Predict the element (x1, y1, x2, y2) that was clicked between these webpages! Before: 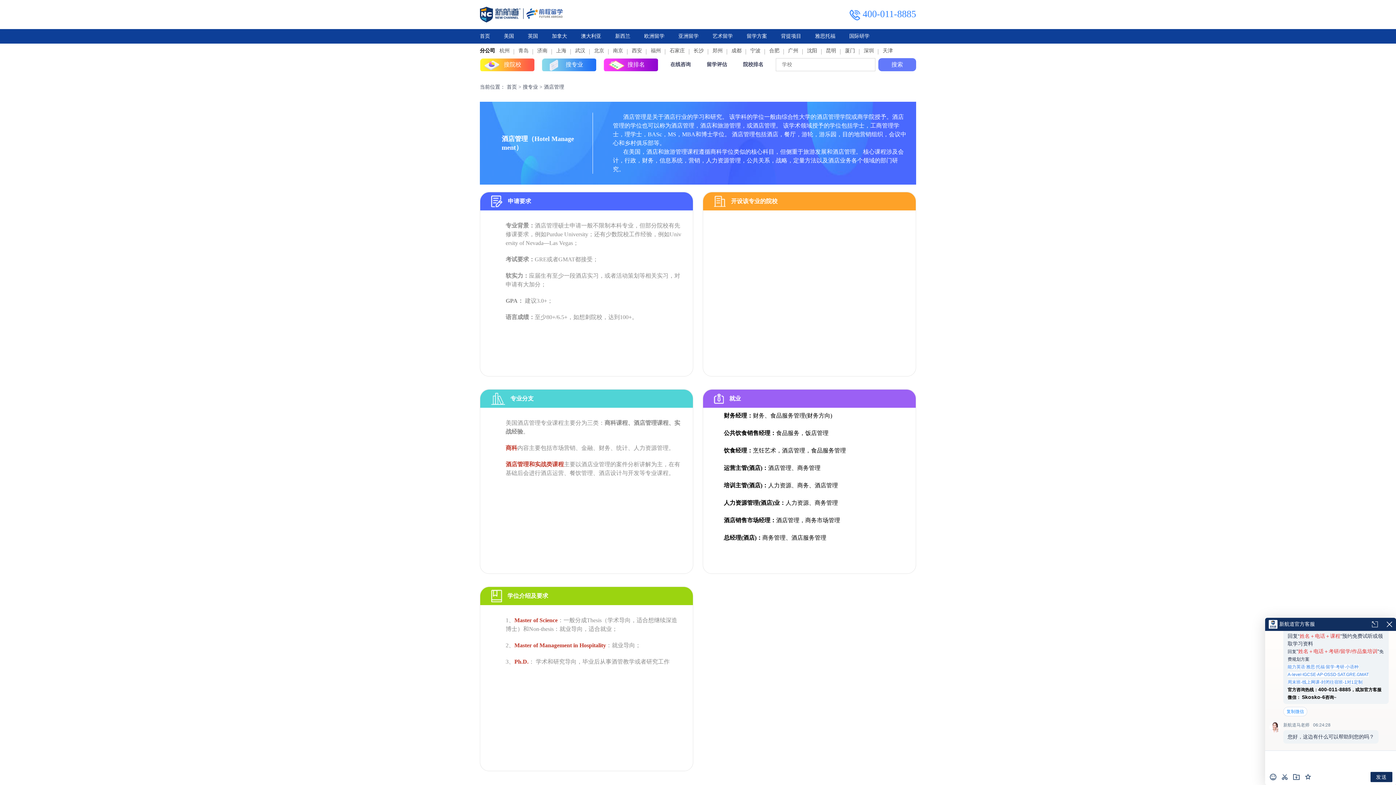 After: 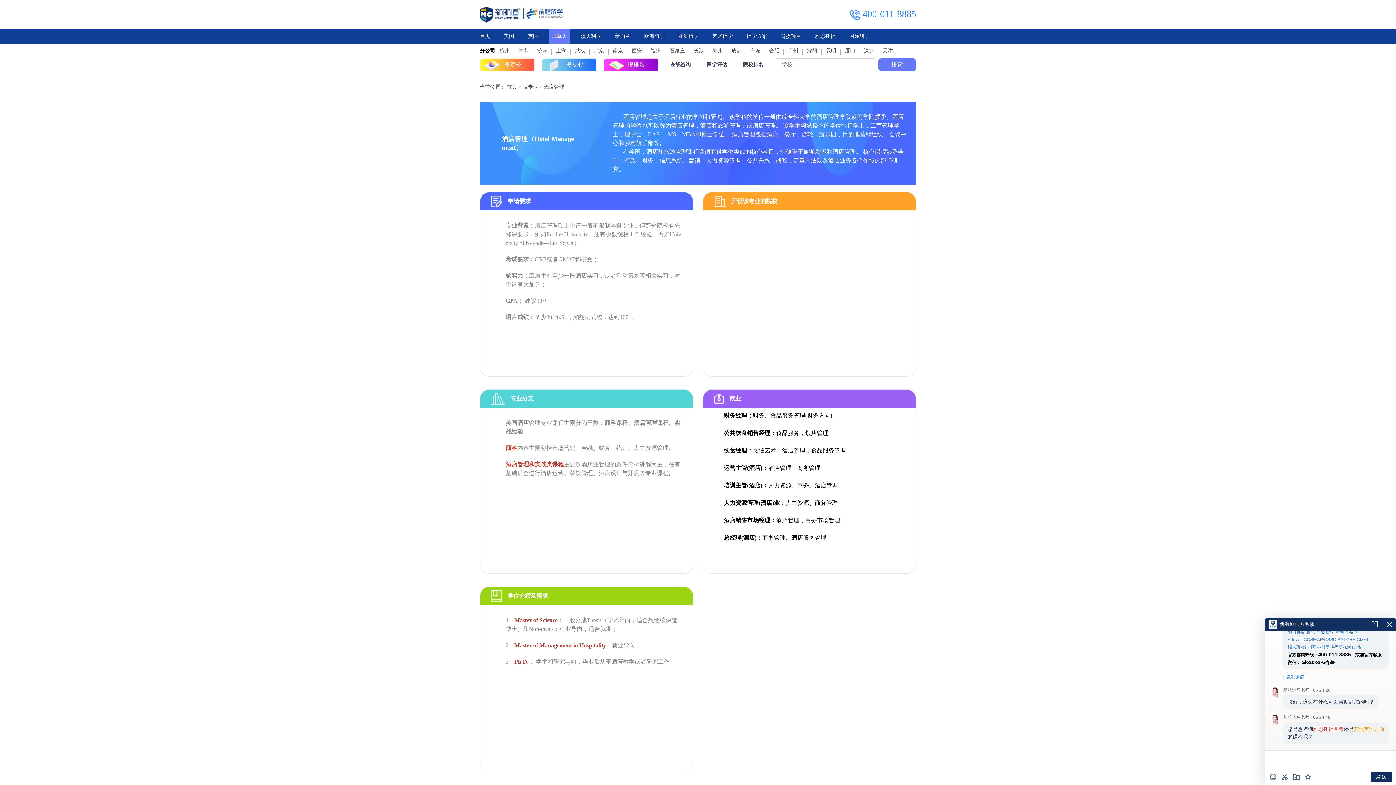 Action: bbox: (549, 29, 570, 43) label: 加拿大